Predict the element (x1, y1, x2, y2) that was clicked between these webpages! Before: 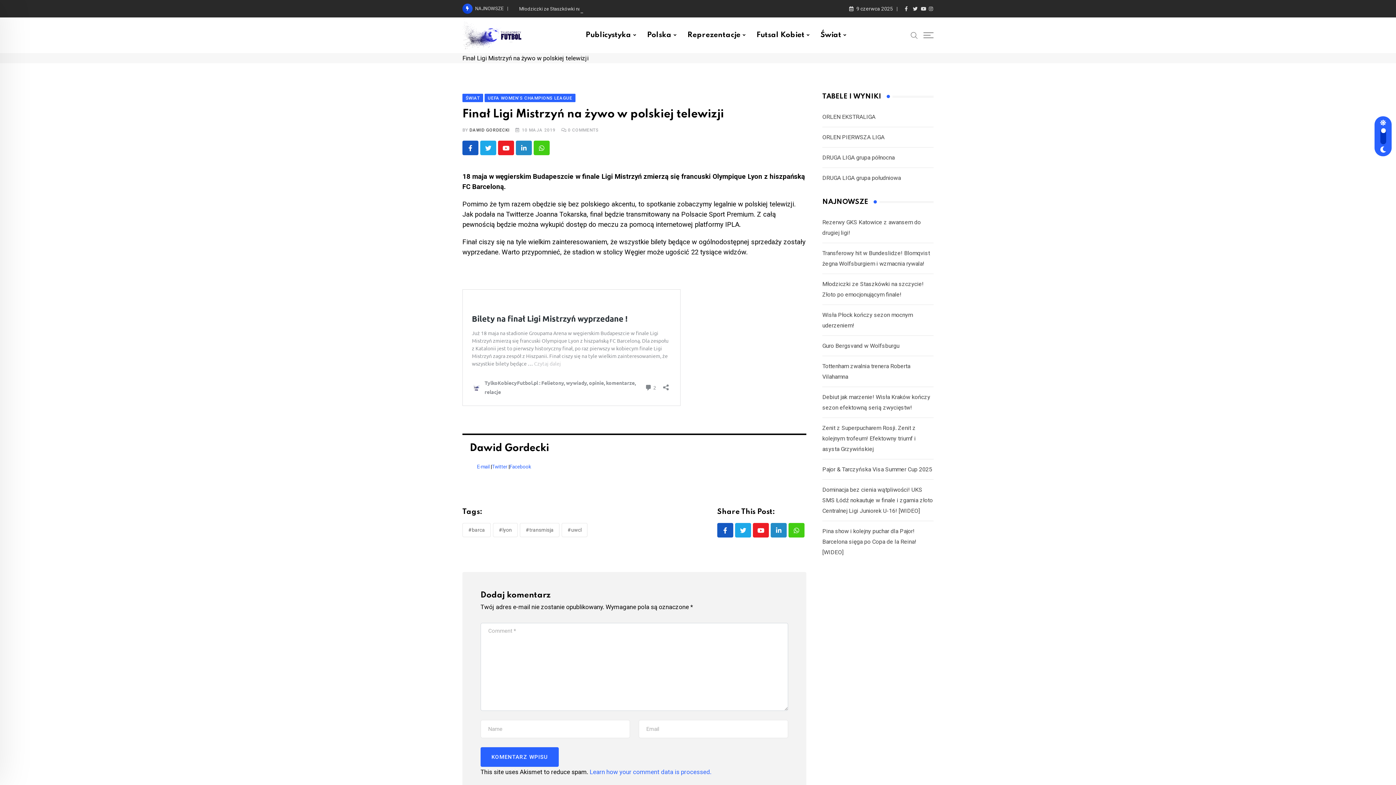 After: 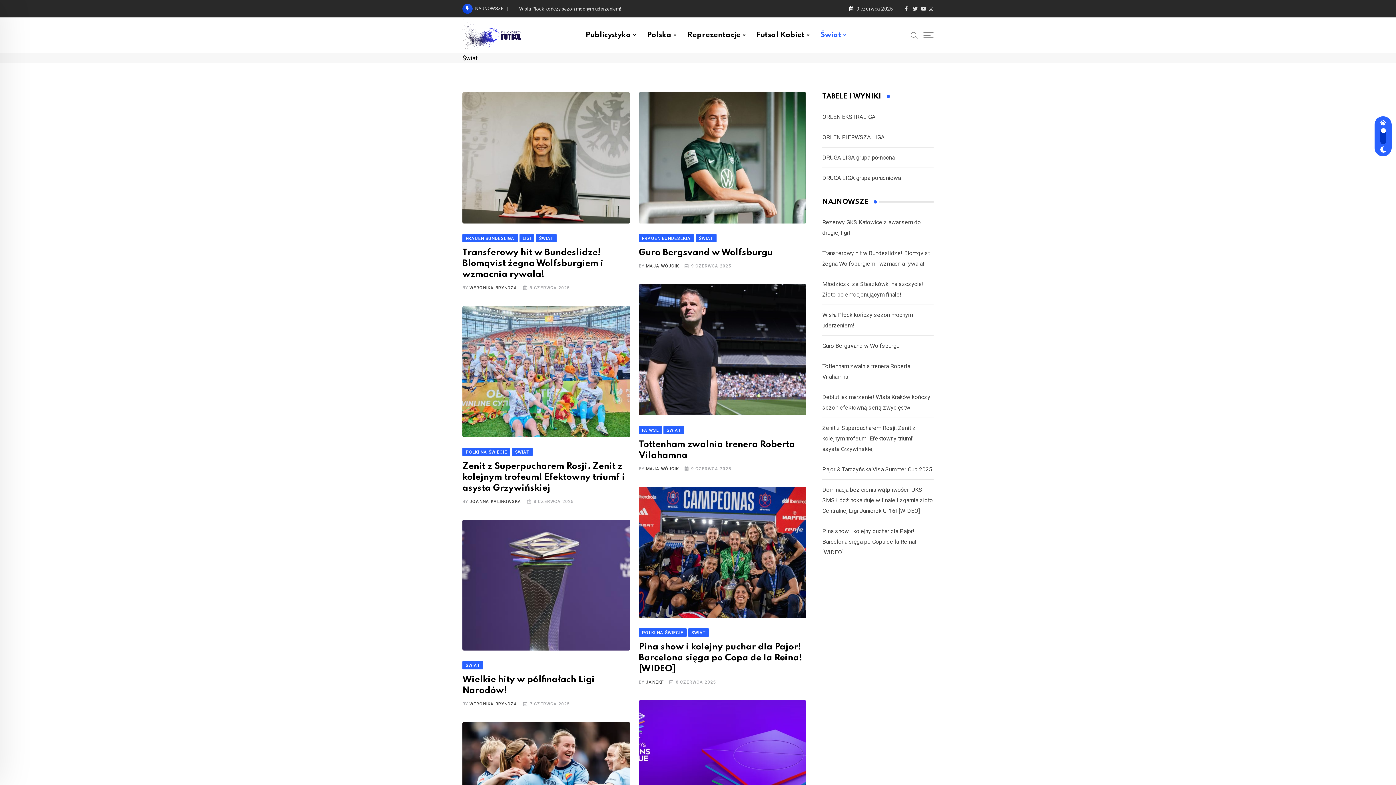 Action: label: Świat bbox: (815, 17, 852, 53)